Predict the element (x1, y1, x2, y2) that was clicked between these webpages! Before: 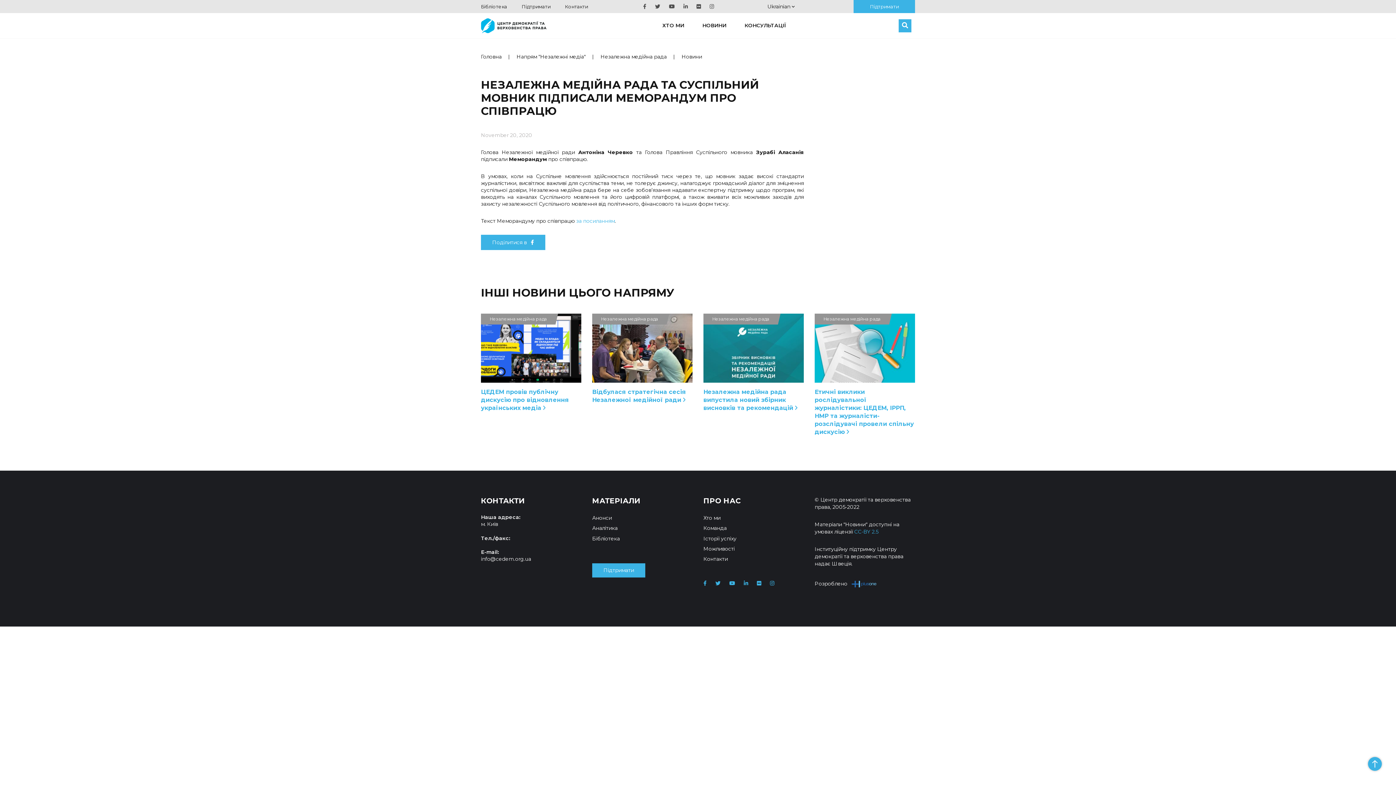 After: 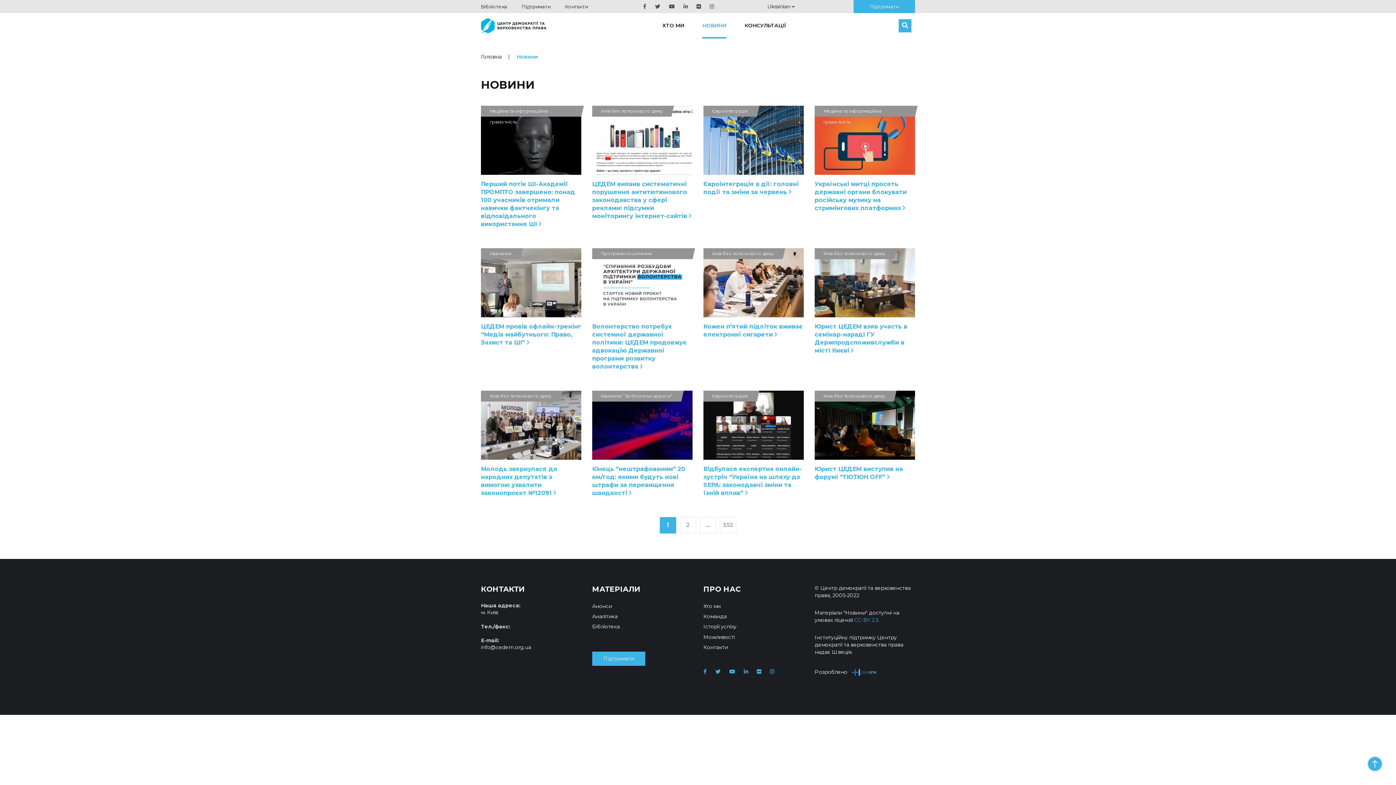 Action: bbox: (702, 13, 726, 38) label: НОВИНИ